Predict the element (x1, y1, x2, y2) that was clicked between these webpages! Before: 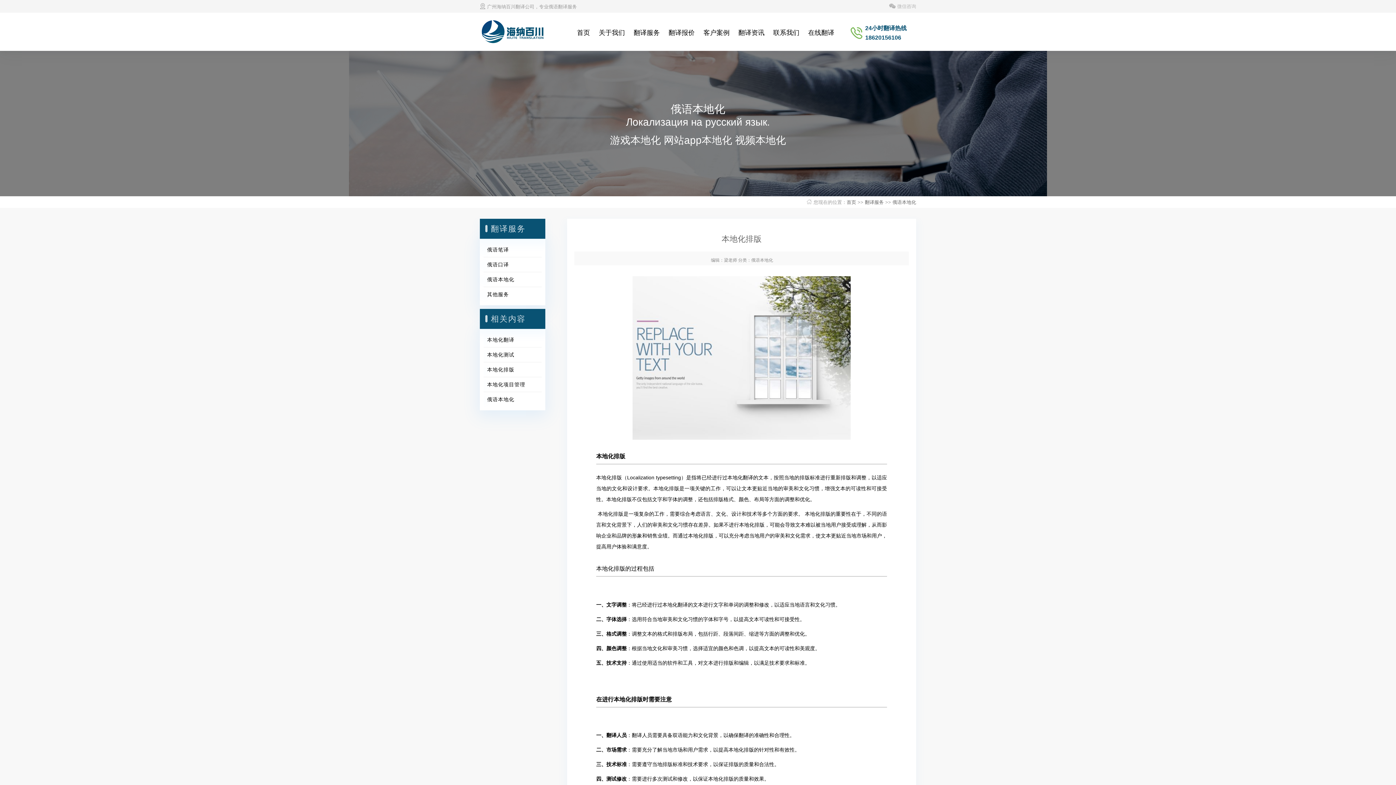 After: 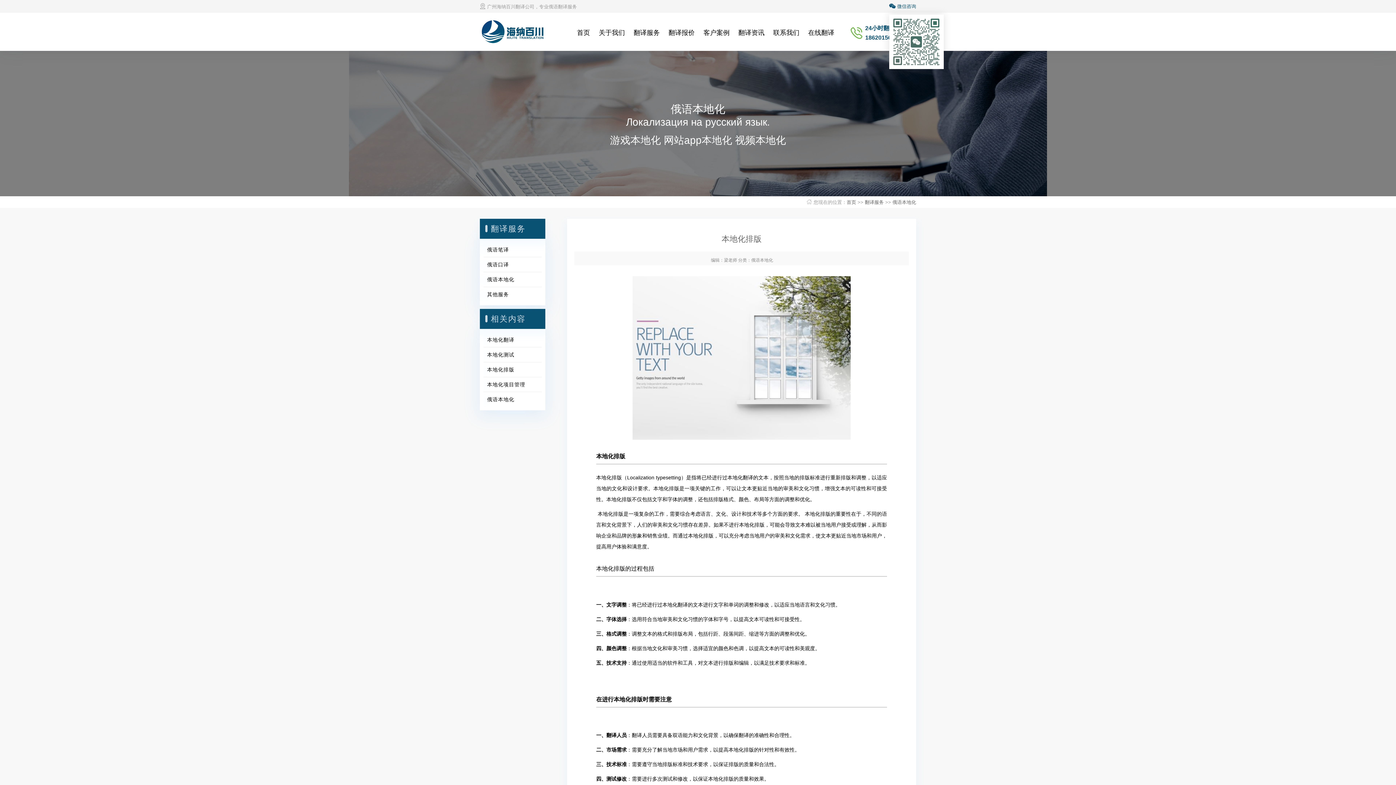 Action: bbox: (889, 0, 916, 10) label:  微信咨询